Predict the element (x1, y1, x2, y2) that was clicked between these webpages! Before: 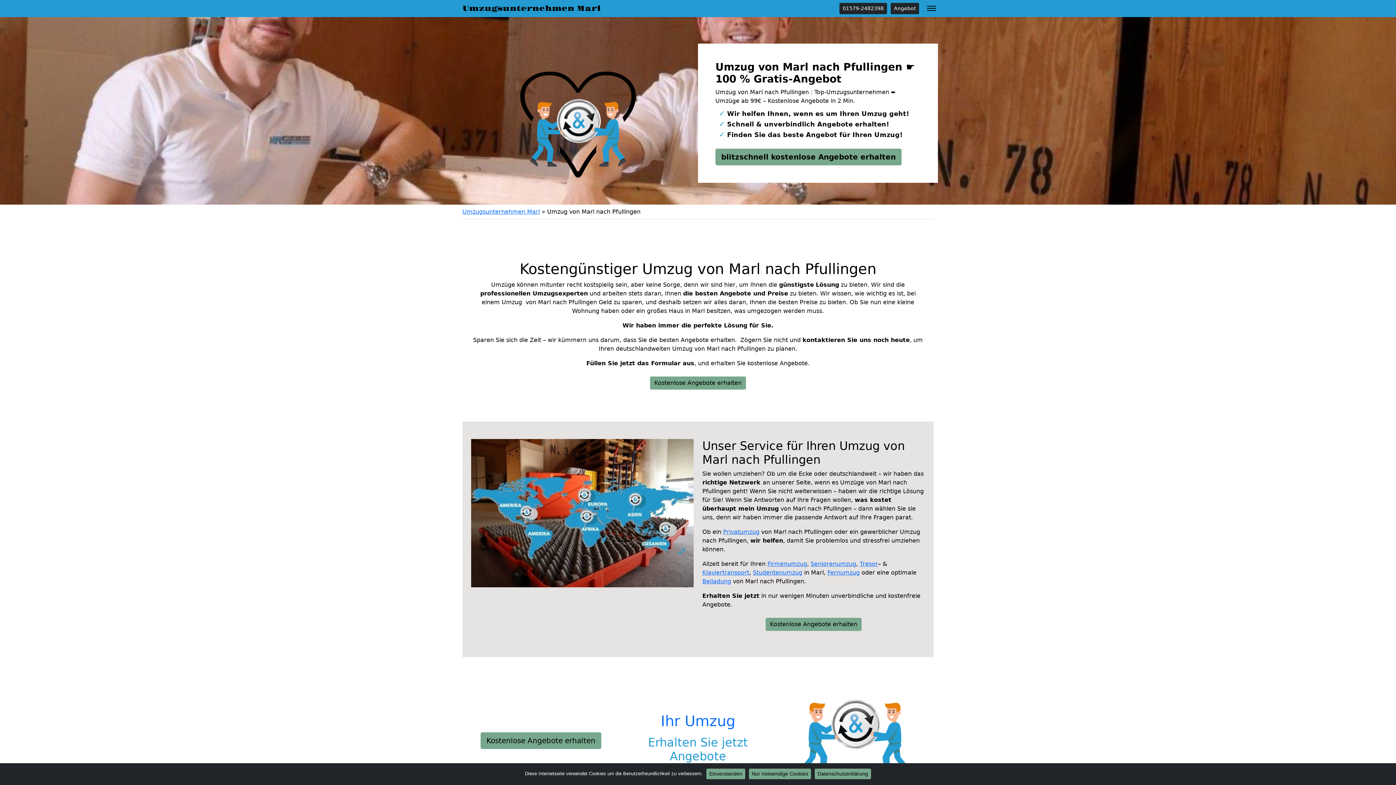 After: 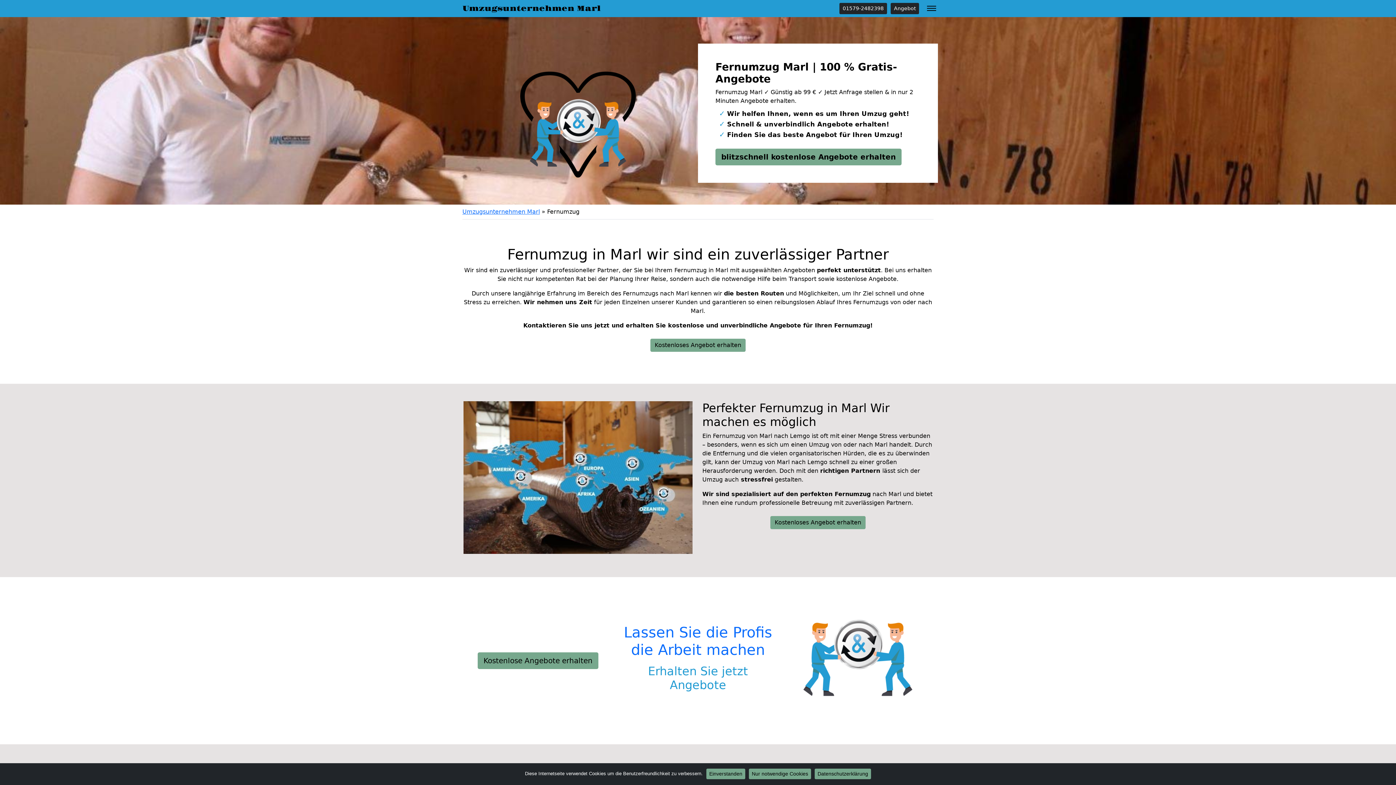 Action: bbox: (827, 569, 860, 576) label: Fernumzug